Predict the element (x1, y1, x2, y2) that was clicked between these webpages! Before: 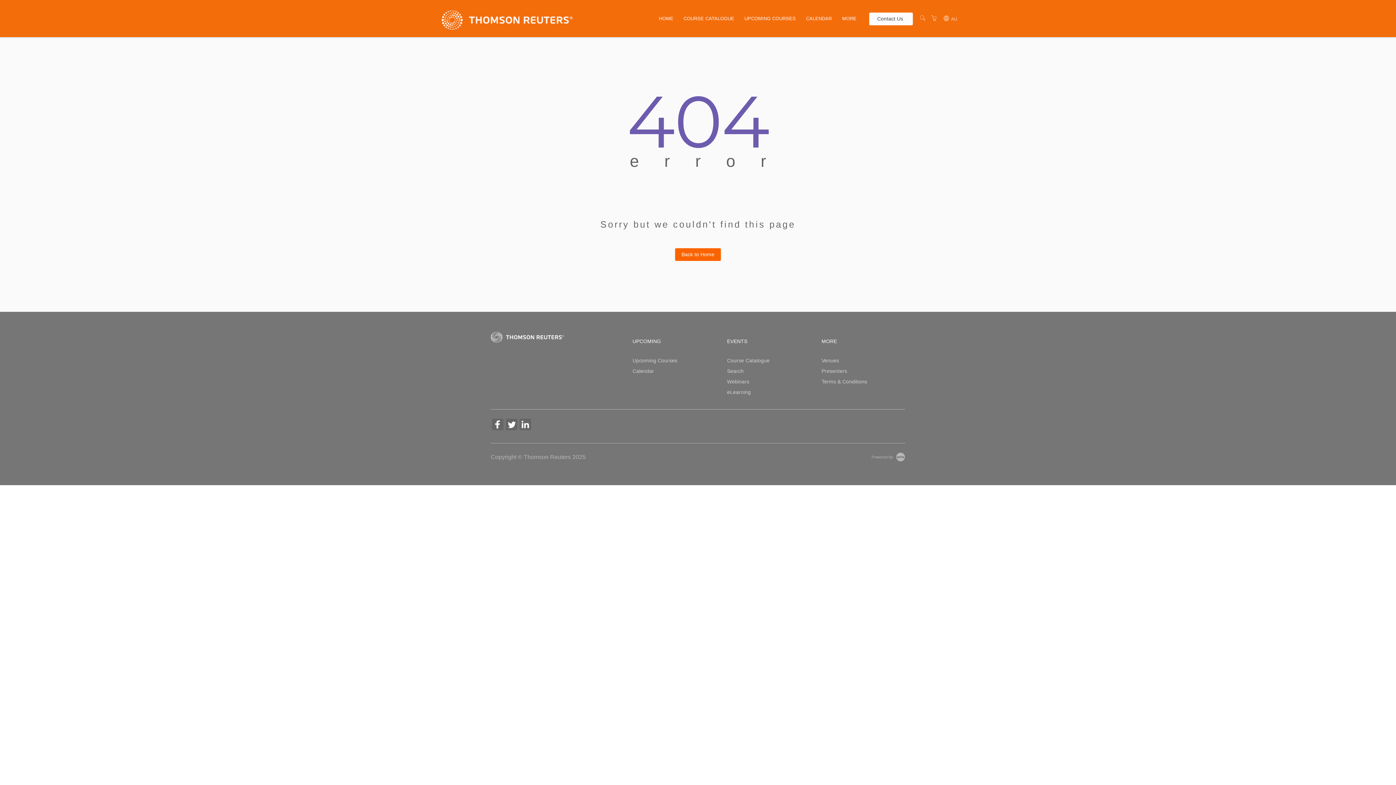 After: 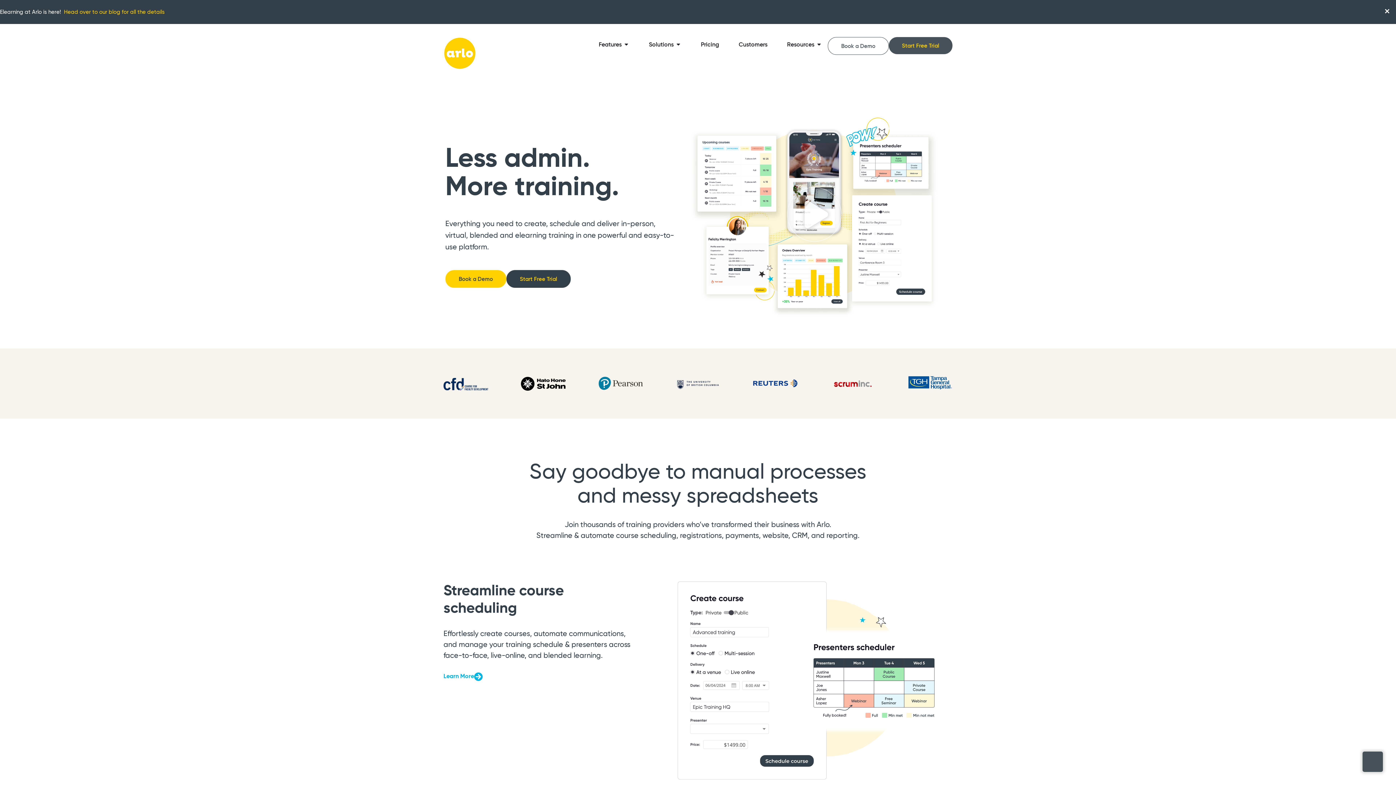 Action: bbox: (871, 454, 905, 459) label: Powered by Arlo